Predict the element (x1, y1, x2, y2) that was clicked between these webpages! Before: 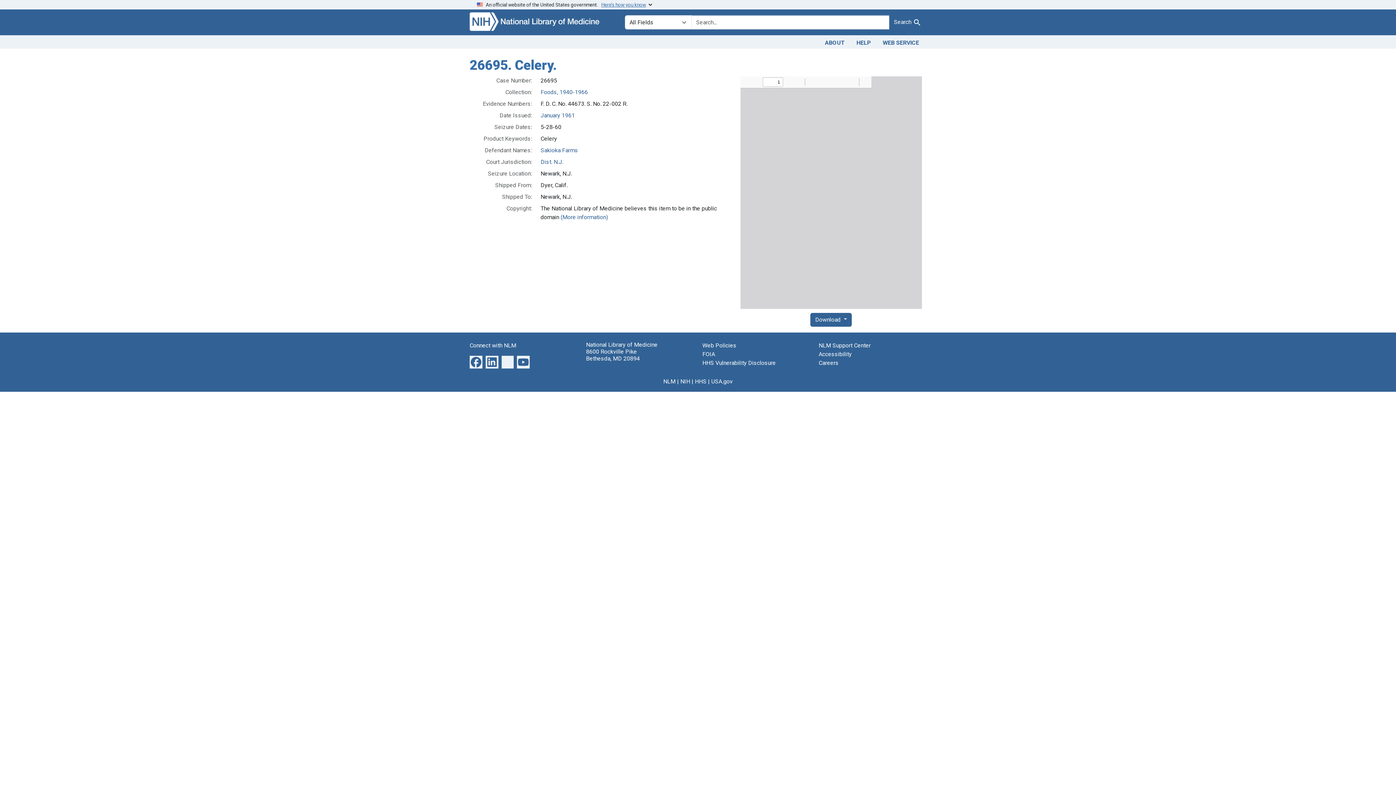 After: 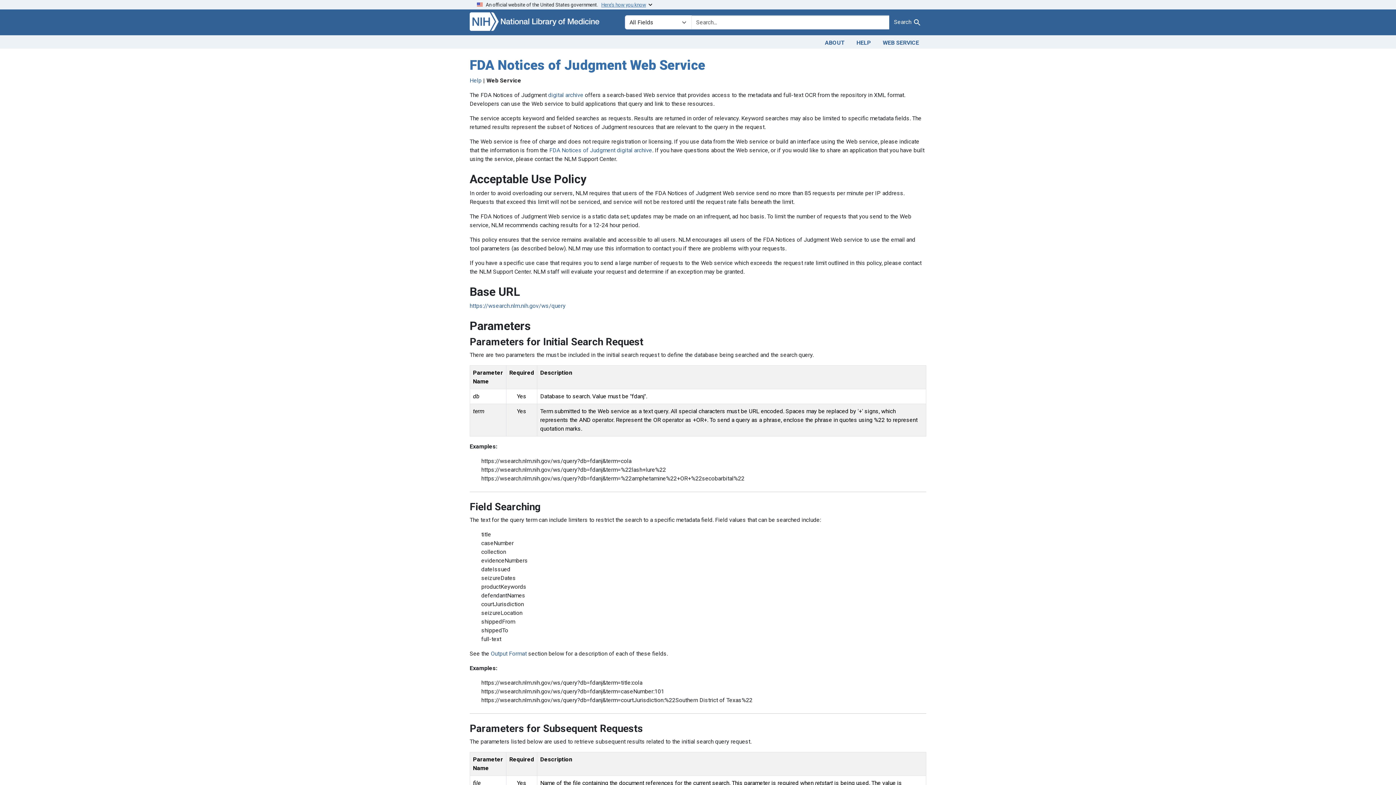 Action: bbox: (877, 36, 925, 47) label: WEB SERVICE